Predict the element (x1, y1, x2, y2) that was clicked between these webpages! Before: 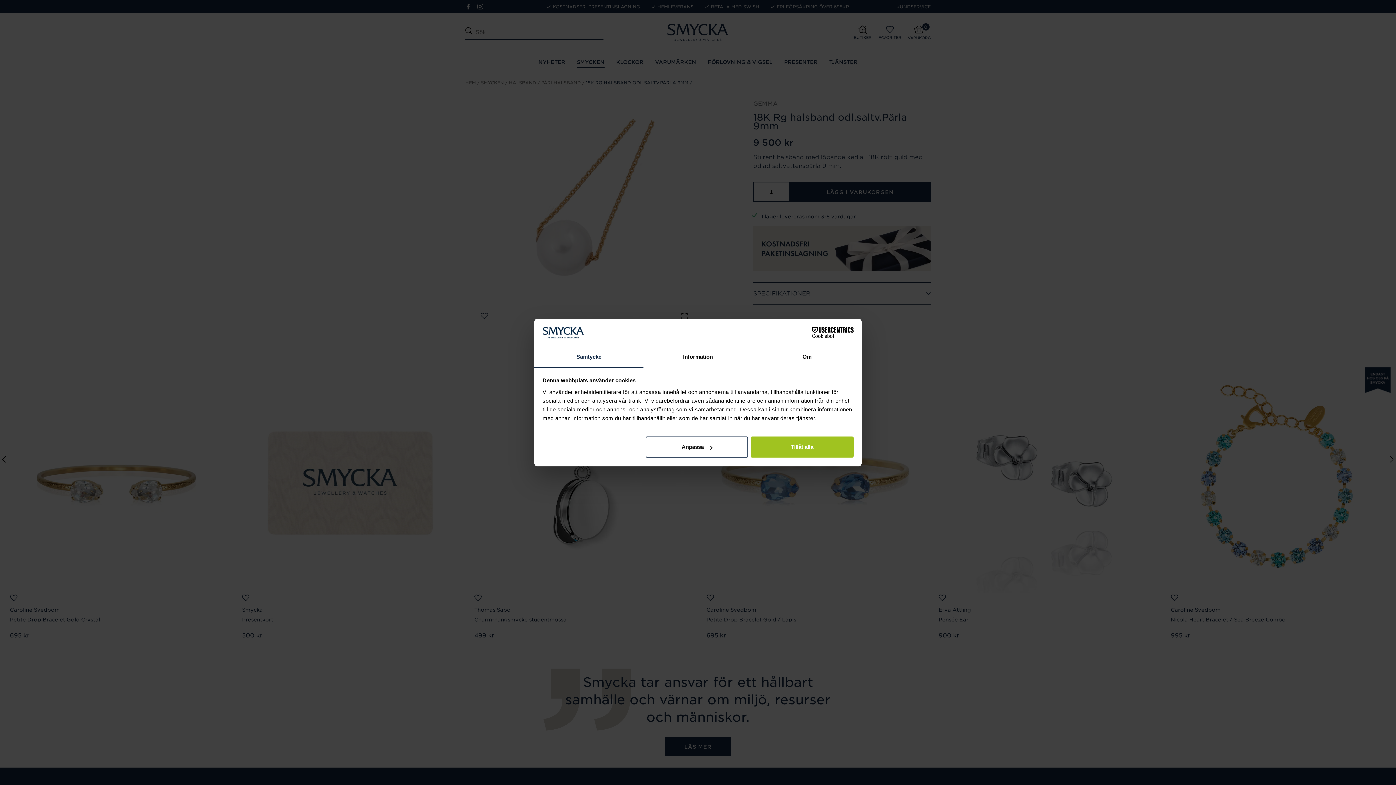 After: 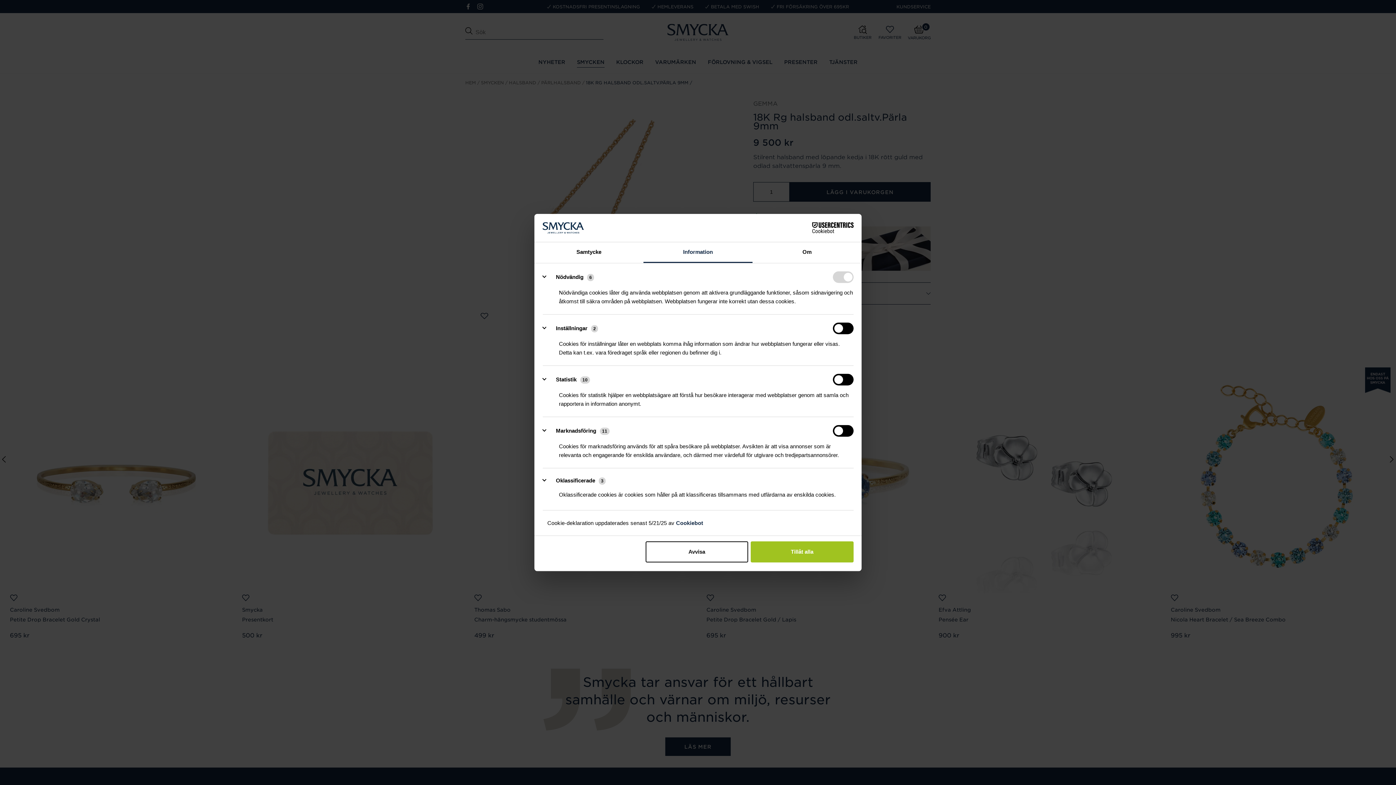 Action: bbox: (645, 436, 748, 457) label: Anpassa